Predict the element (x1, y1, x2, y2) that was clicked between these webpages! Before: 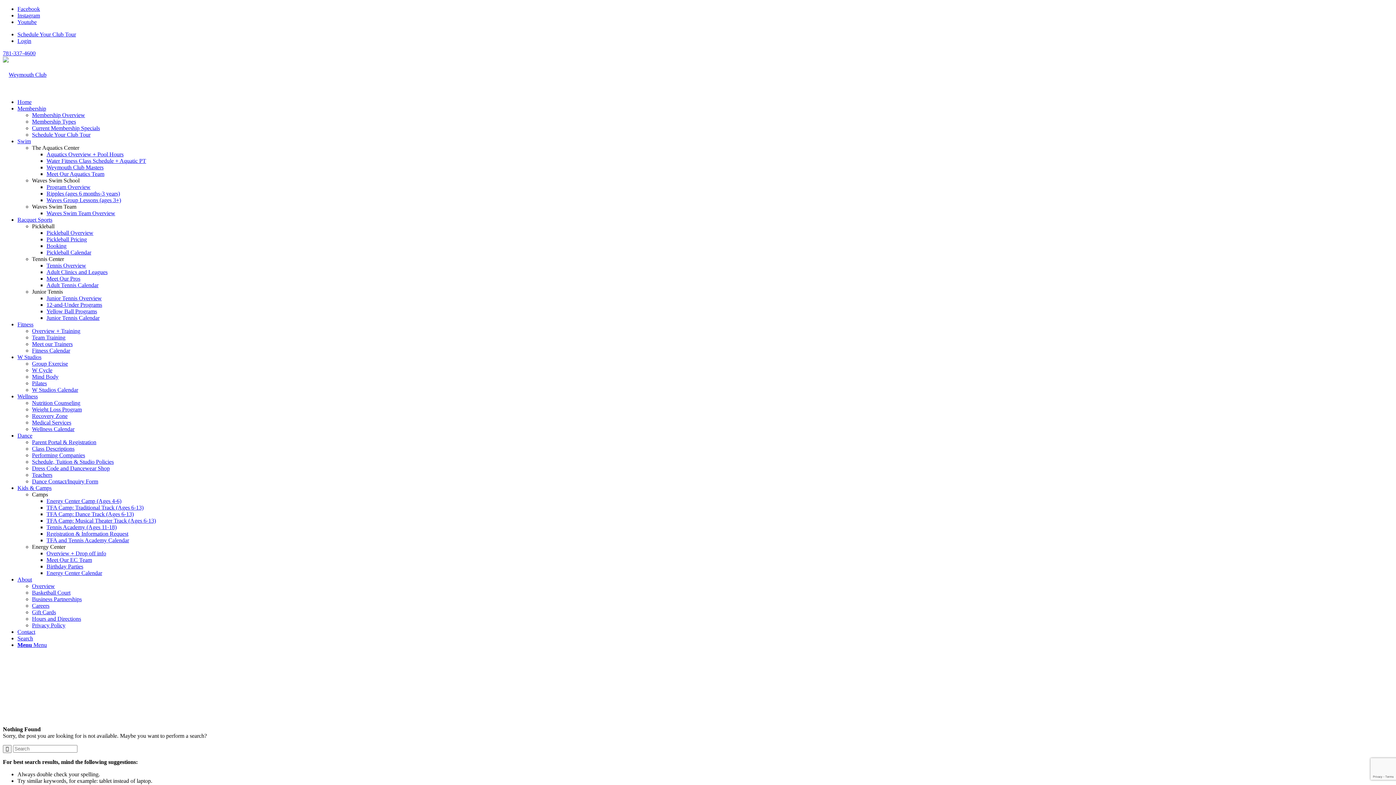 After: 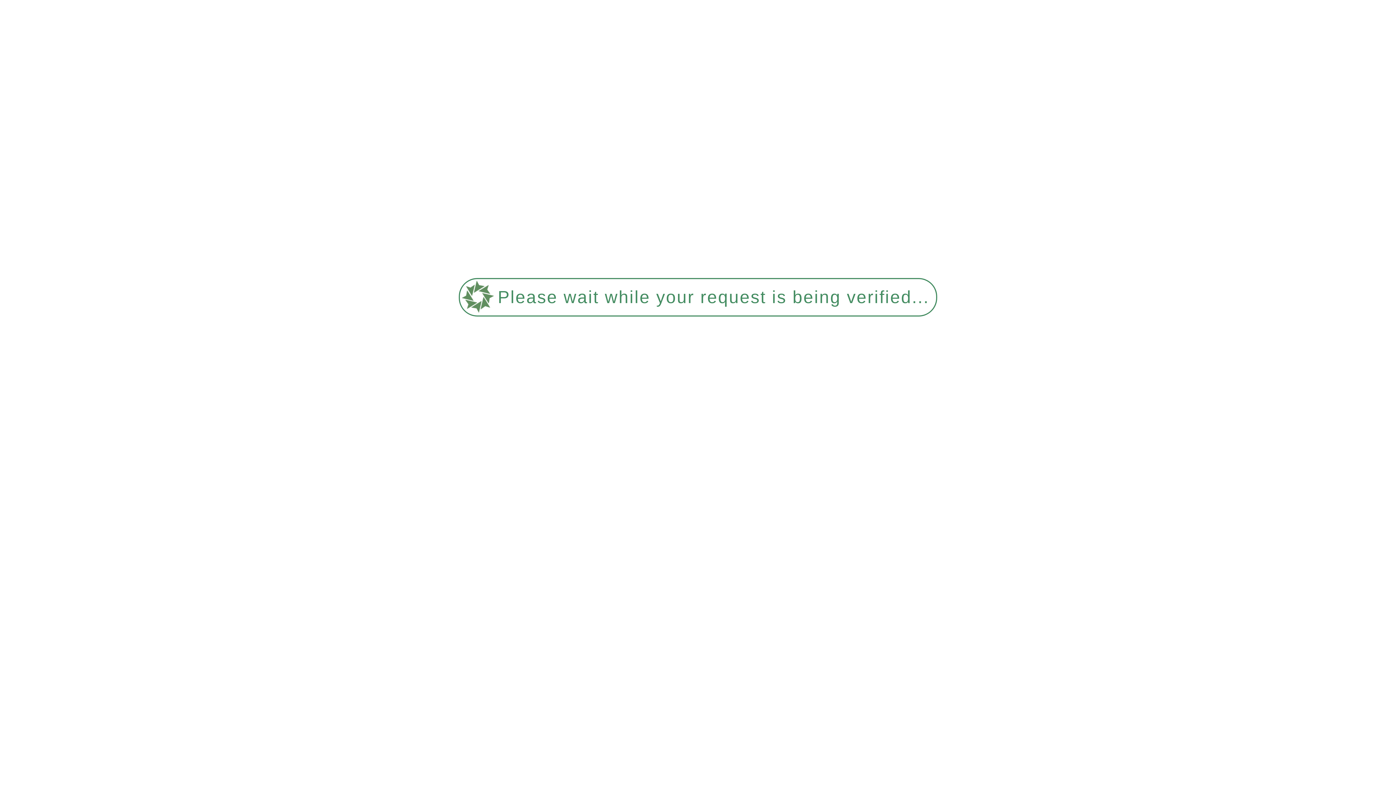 Action: bbox: (32, 413, 67, 419) label: Recovery Zone